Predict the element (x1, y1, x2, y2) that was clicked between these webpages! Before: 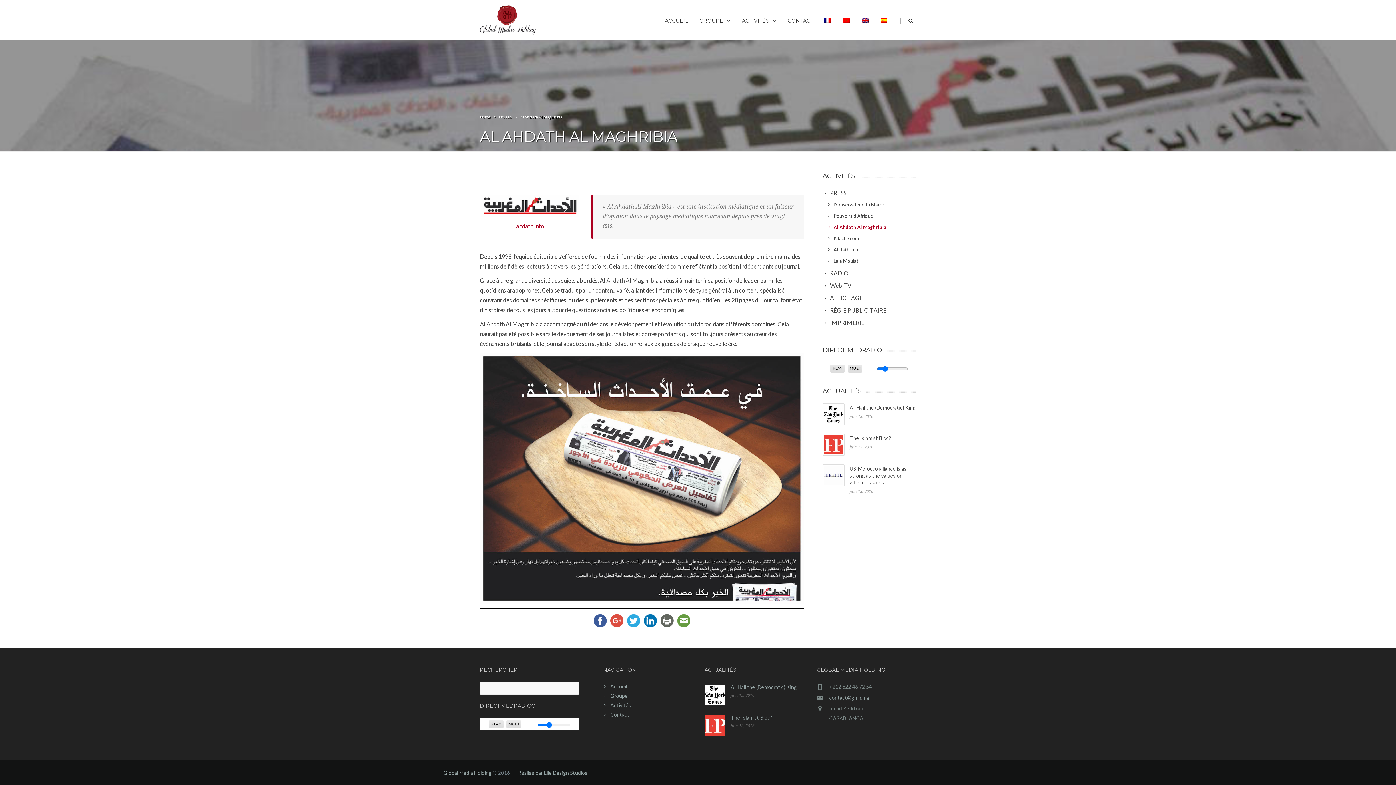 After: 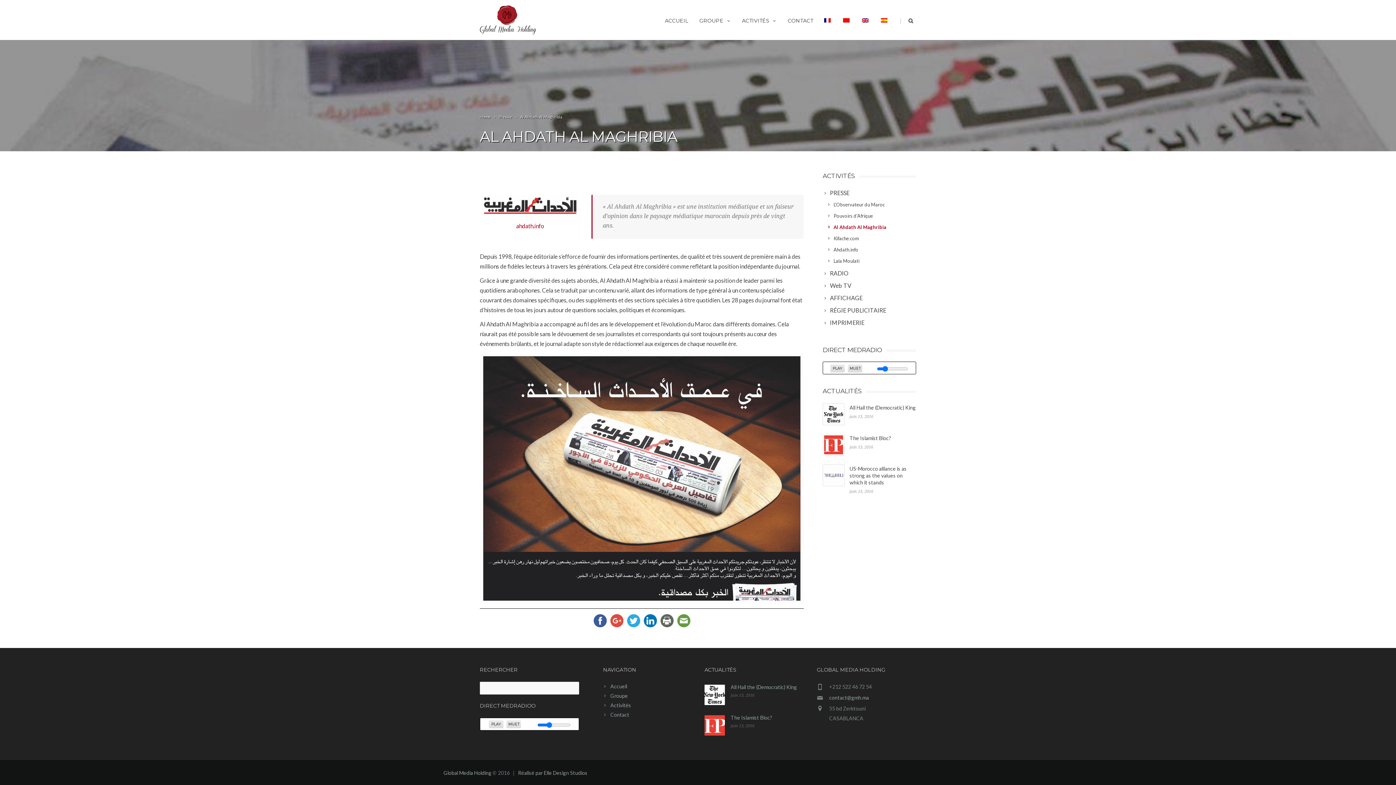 Action: bbox: (480, 194, 580, 216)